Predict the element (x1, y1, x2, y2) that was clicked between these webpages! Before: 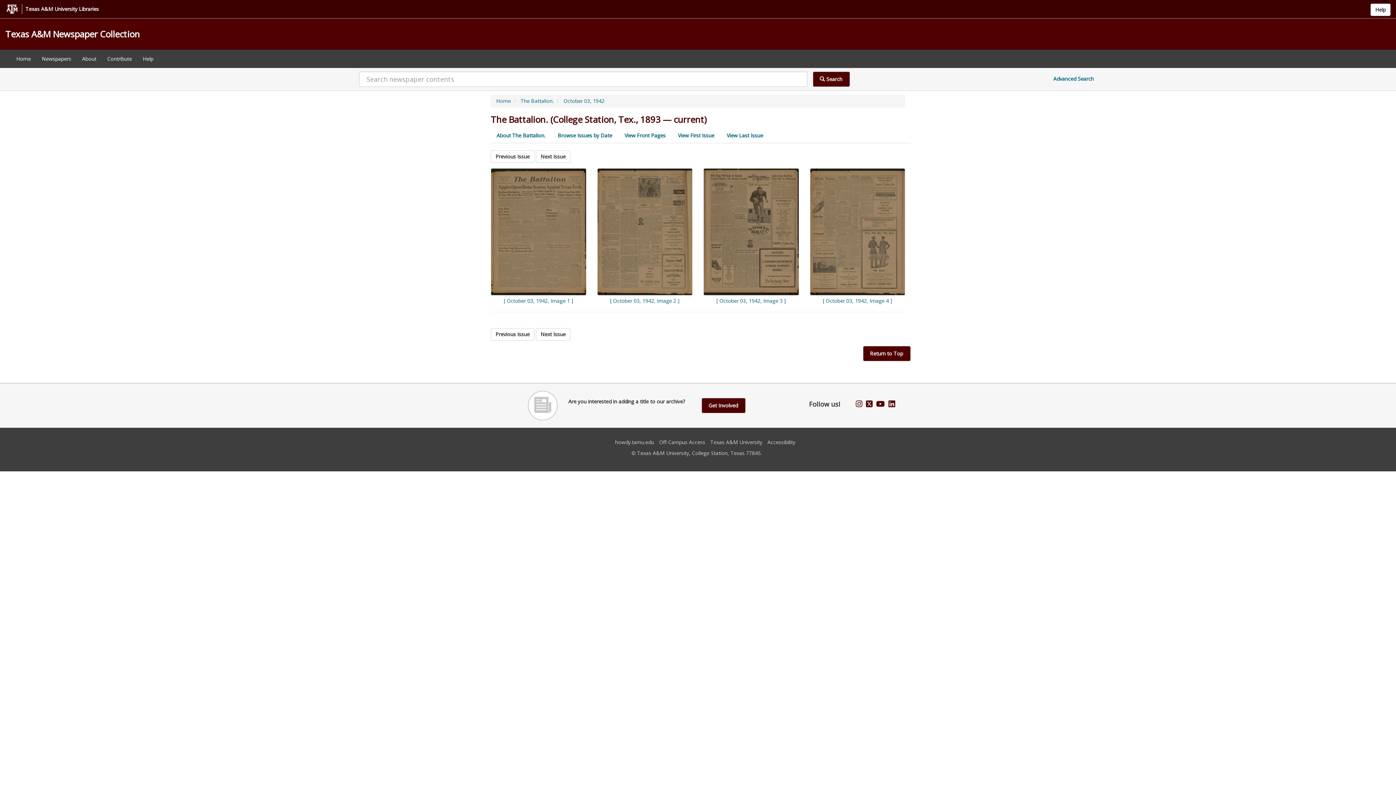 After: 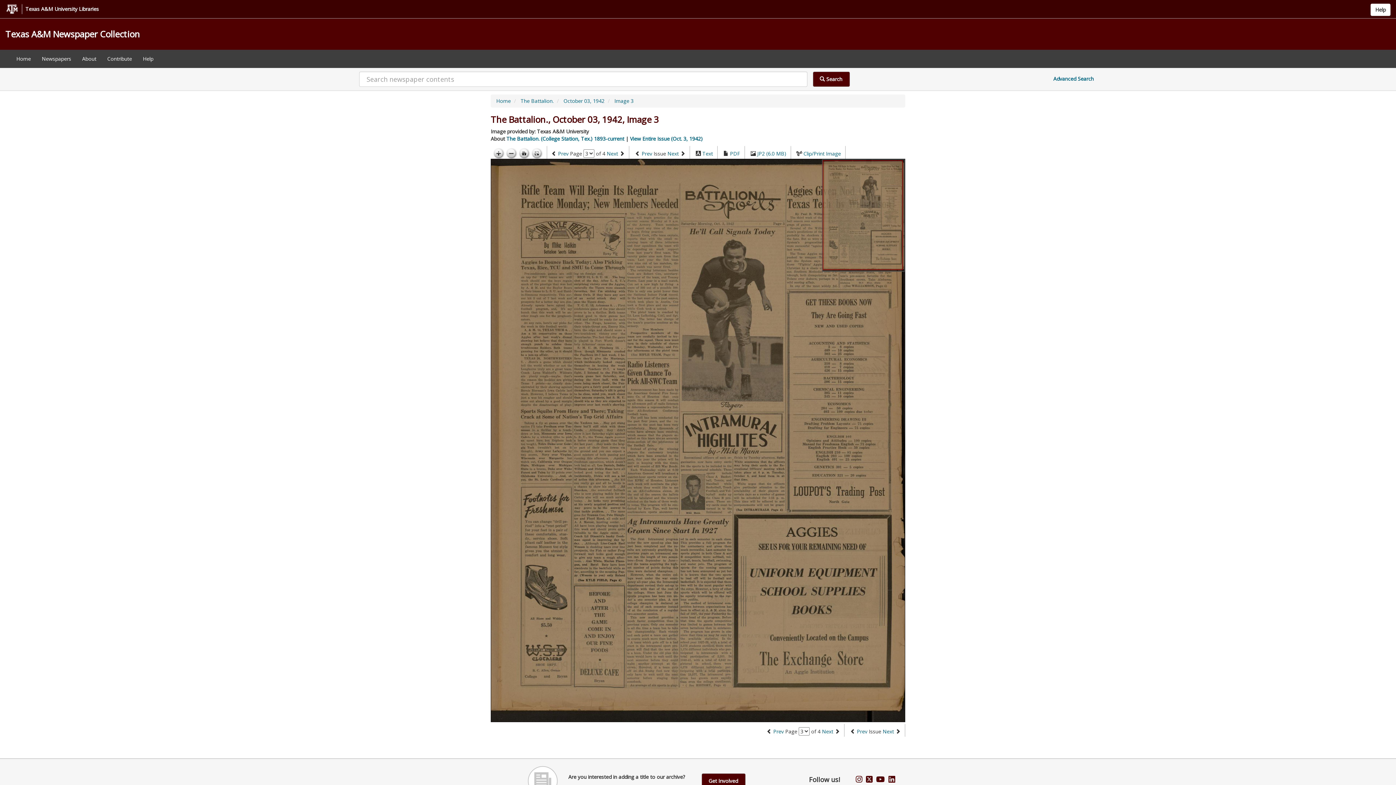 Action: bbox: (703, 168, 799, 304) label: [ October 03, 1942, Image 3 ]